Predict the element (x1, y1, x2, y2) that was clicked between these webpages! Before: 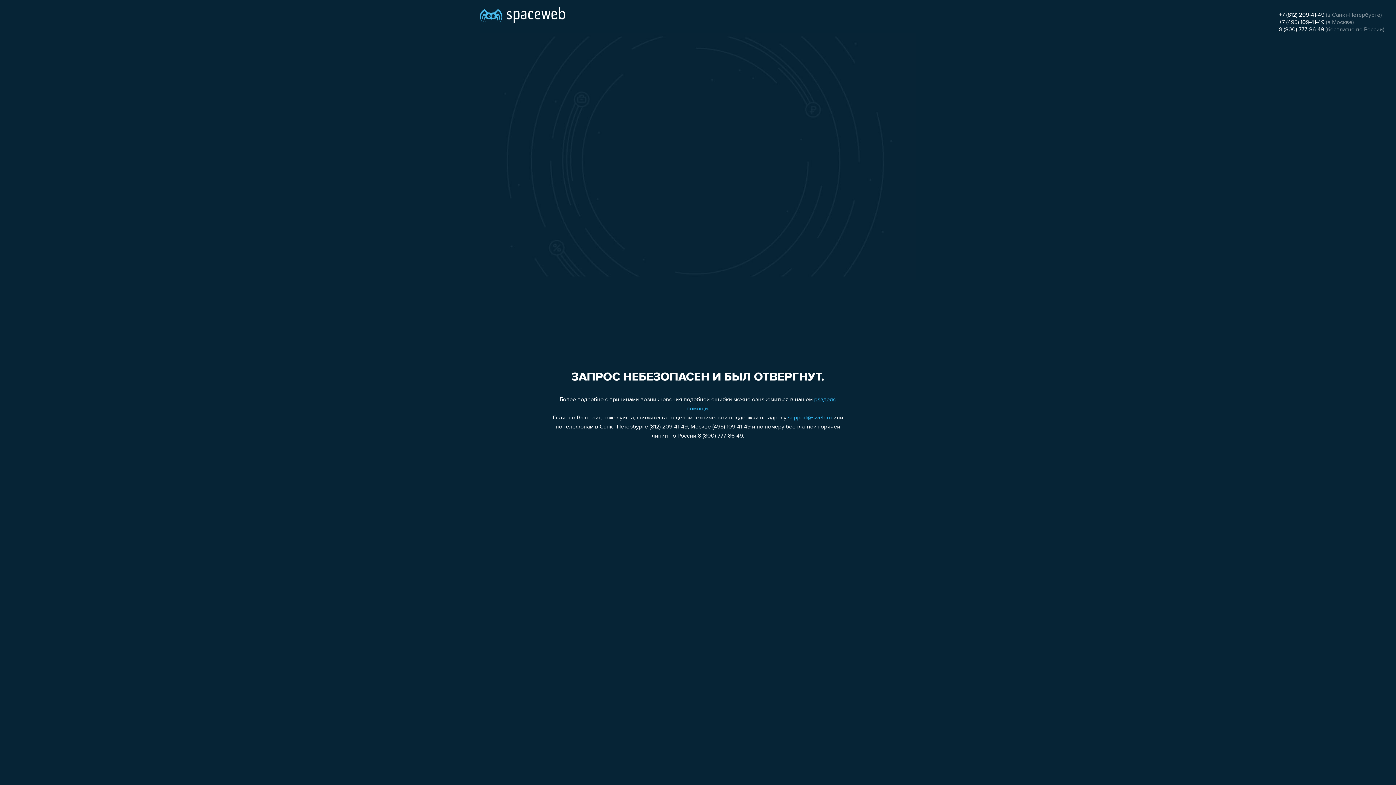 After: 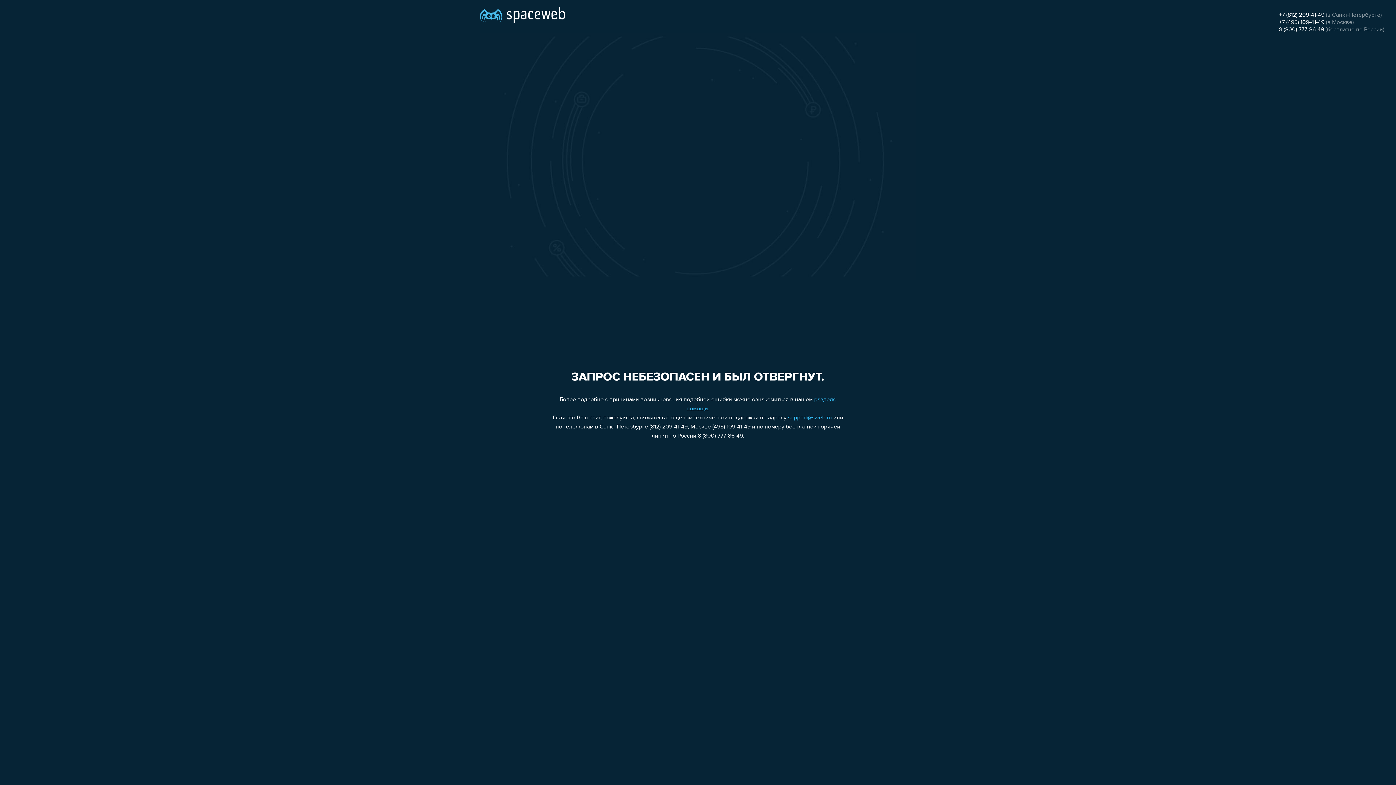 Action: label: +7 (812) 209-41-49 bbox: (1279, 12, 1324, 18)